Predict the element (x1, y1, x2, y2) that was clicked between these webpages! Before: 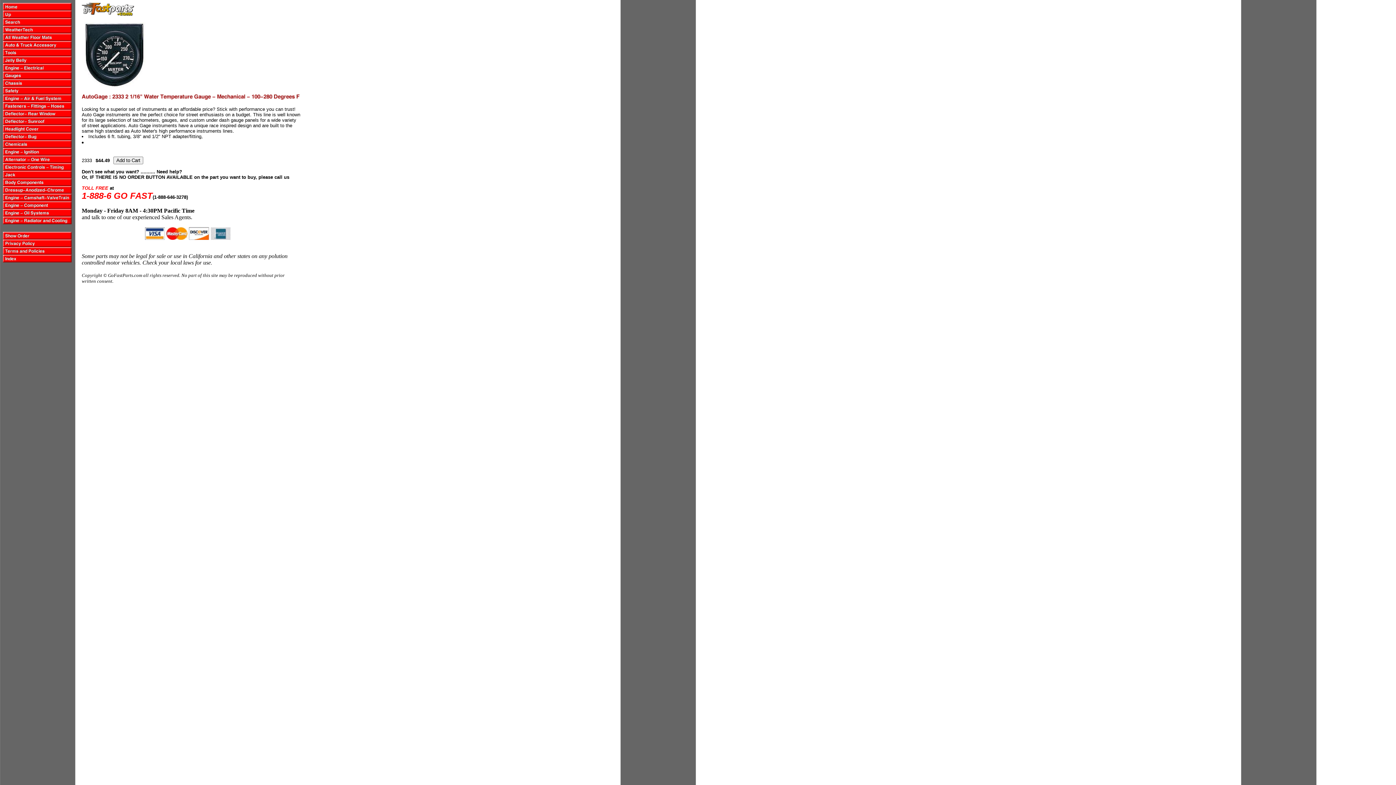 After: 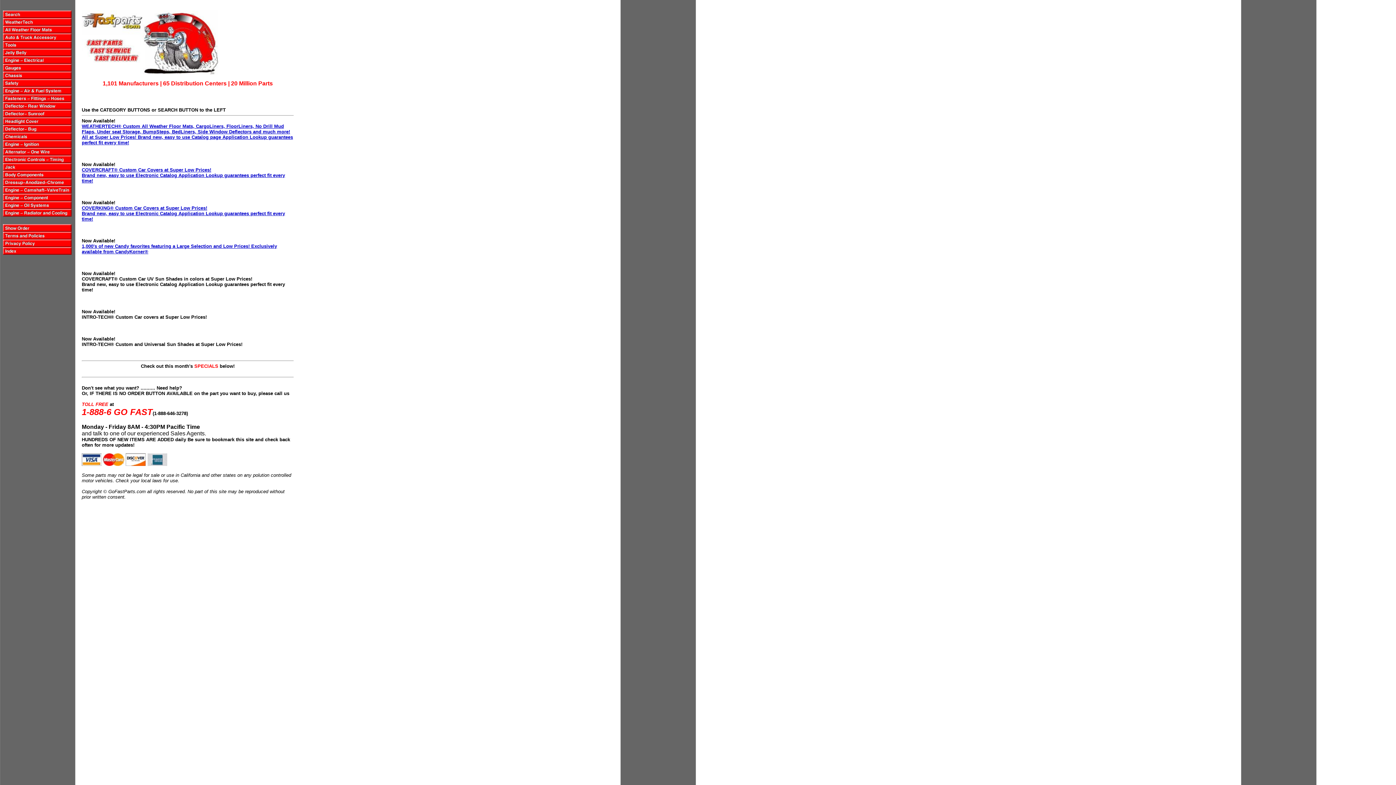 Action: bbox: (81, 10, 134, 16)